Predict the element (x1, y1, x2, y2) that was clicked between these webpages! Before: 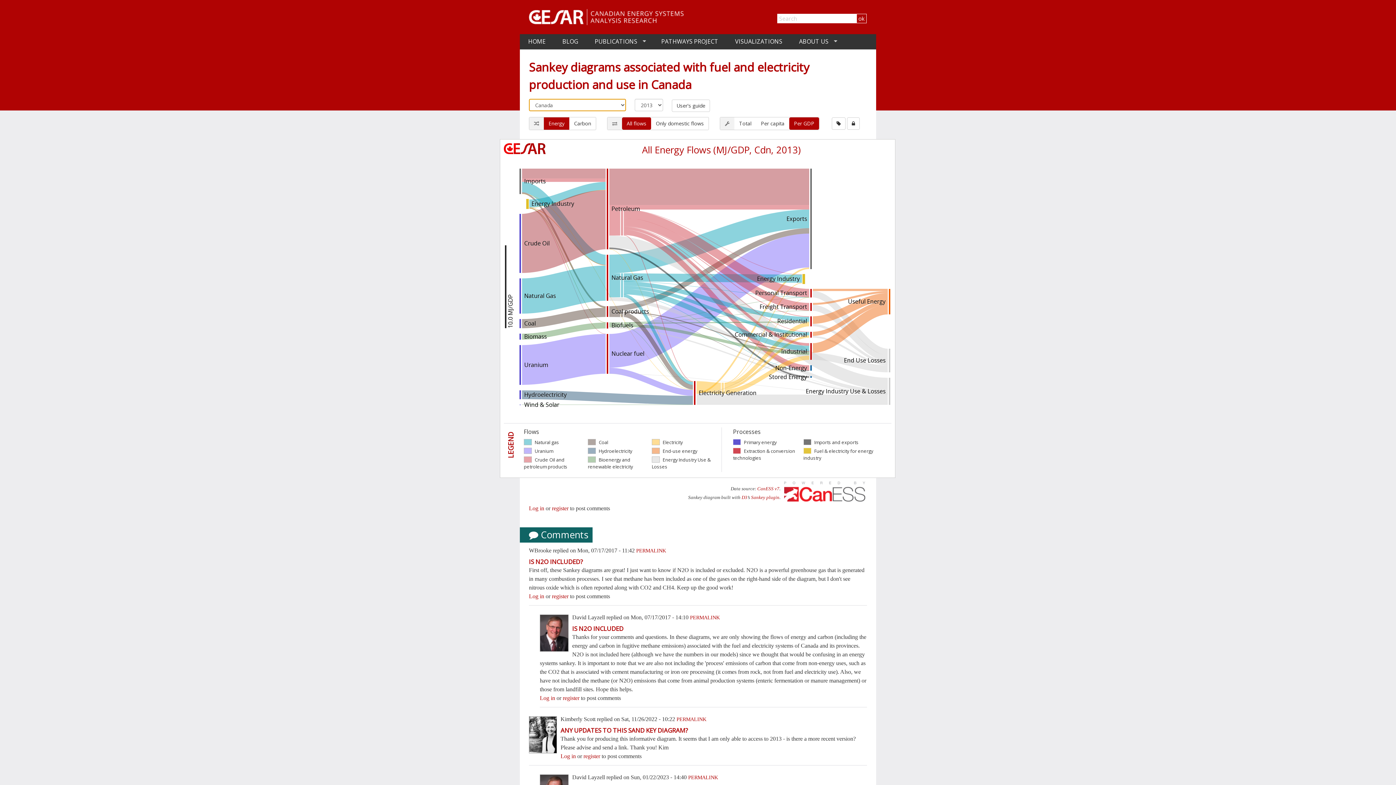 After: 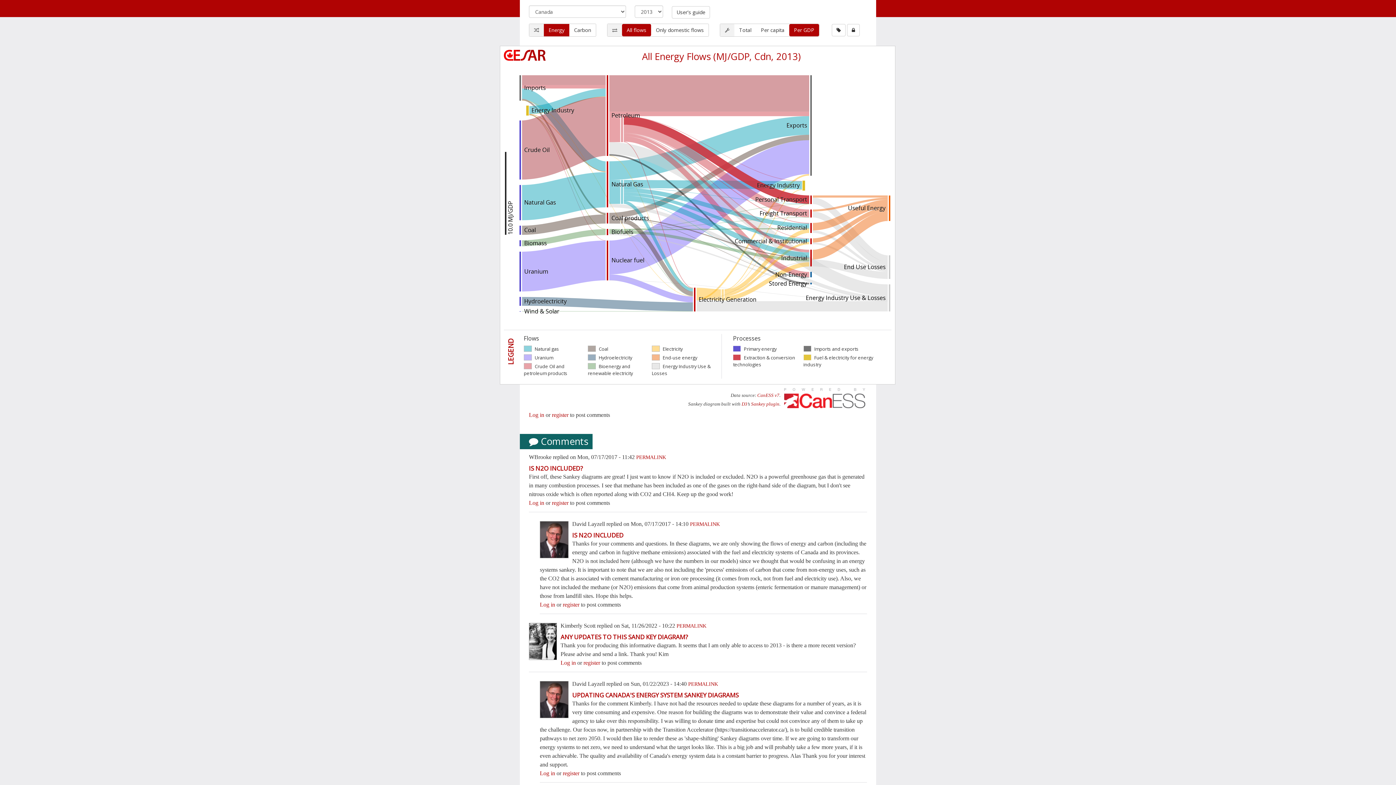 Action: label: All flows bbox: (622, 117, 651, 129)